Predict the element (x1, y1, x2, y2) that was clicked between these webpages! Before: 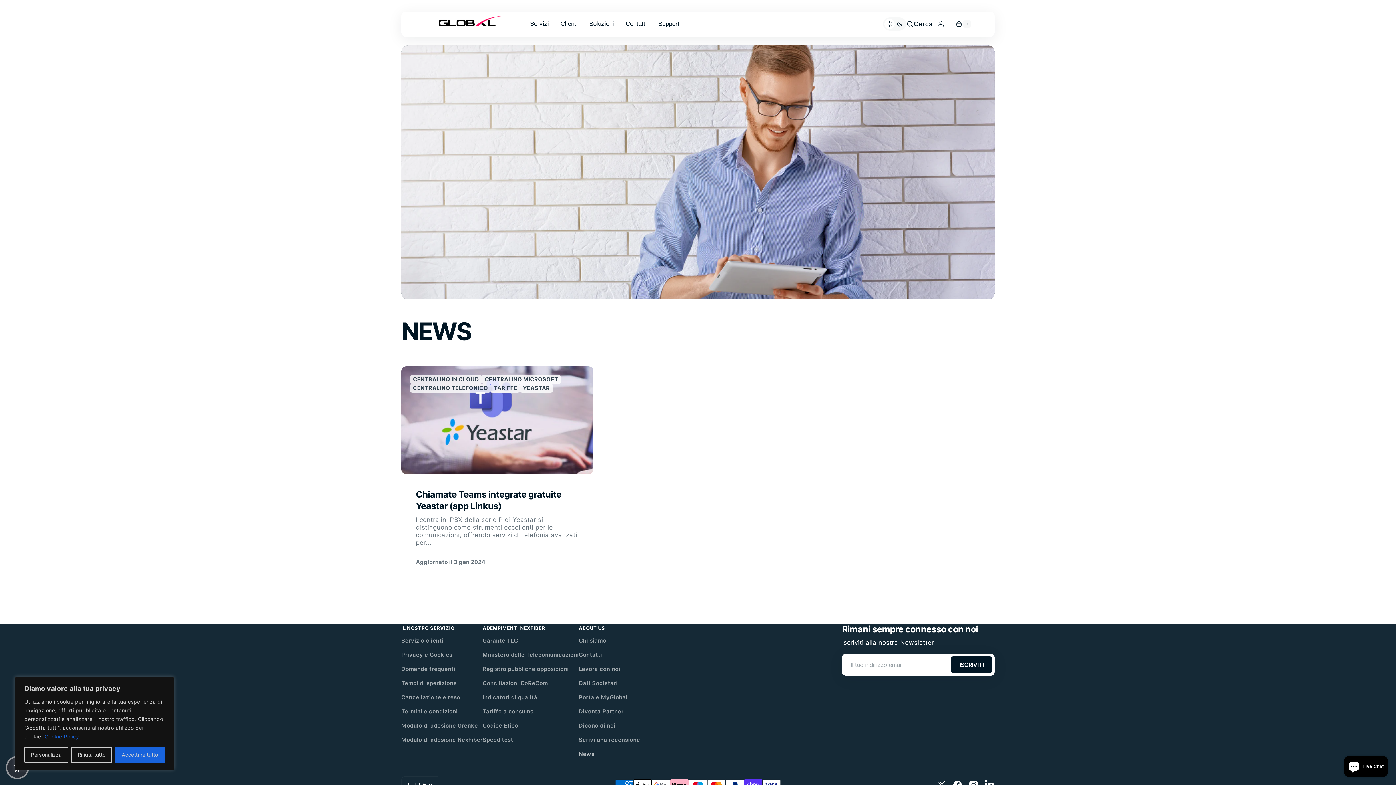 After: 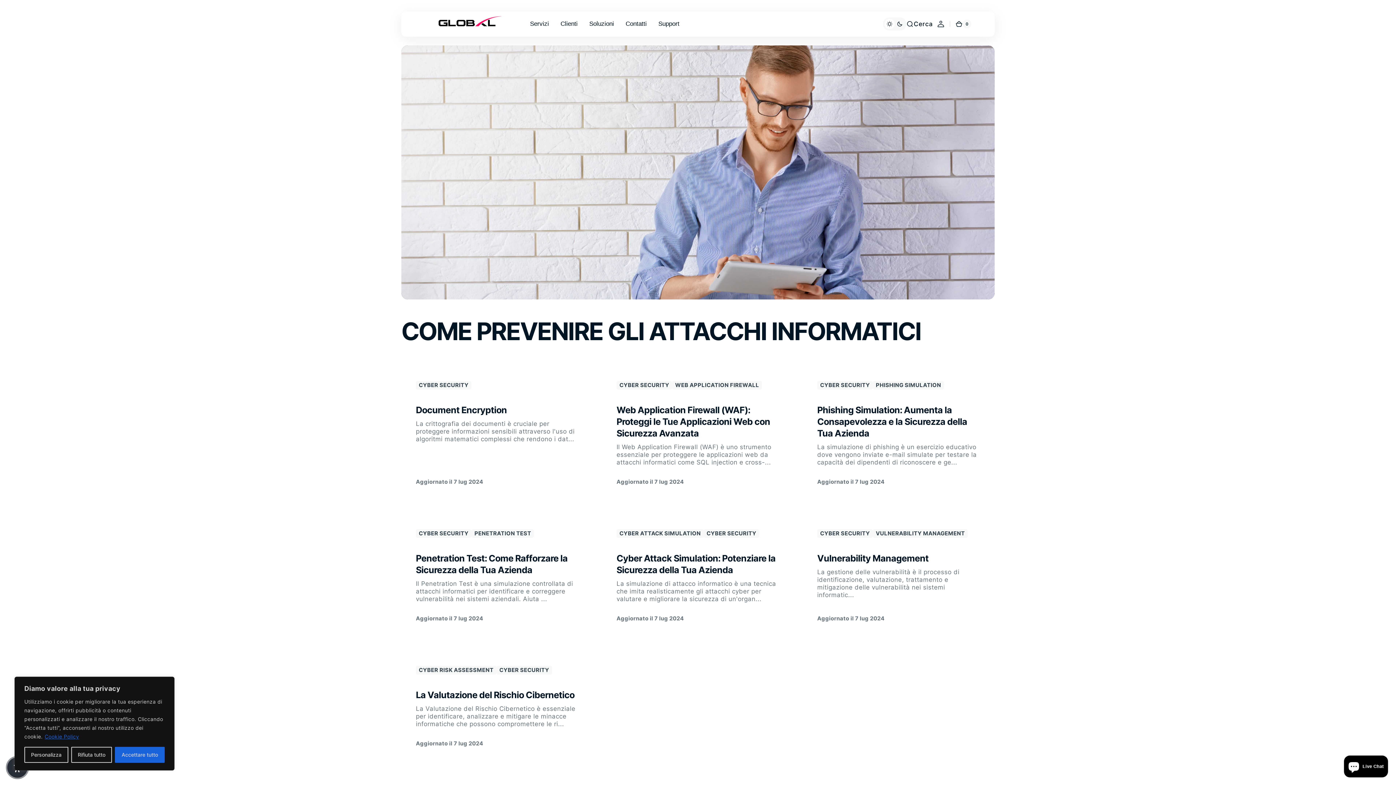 Action: label: Domande frequenti bbox: (401, 662, 455, 676)